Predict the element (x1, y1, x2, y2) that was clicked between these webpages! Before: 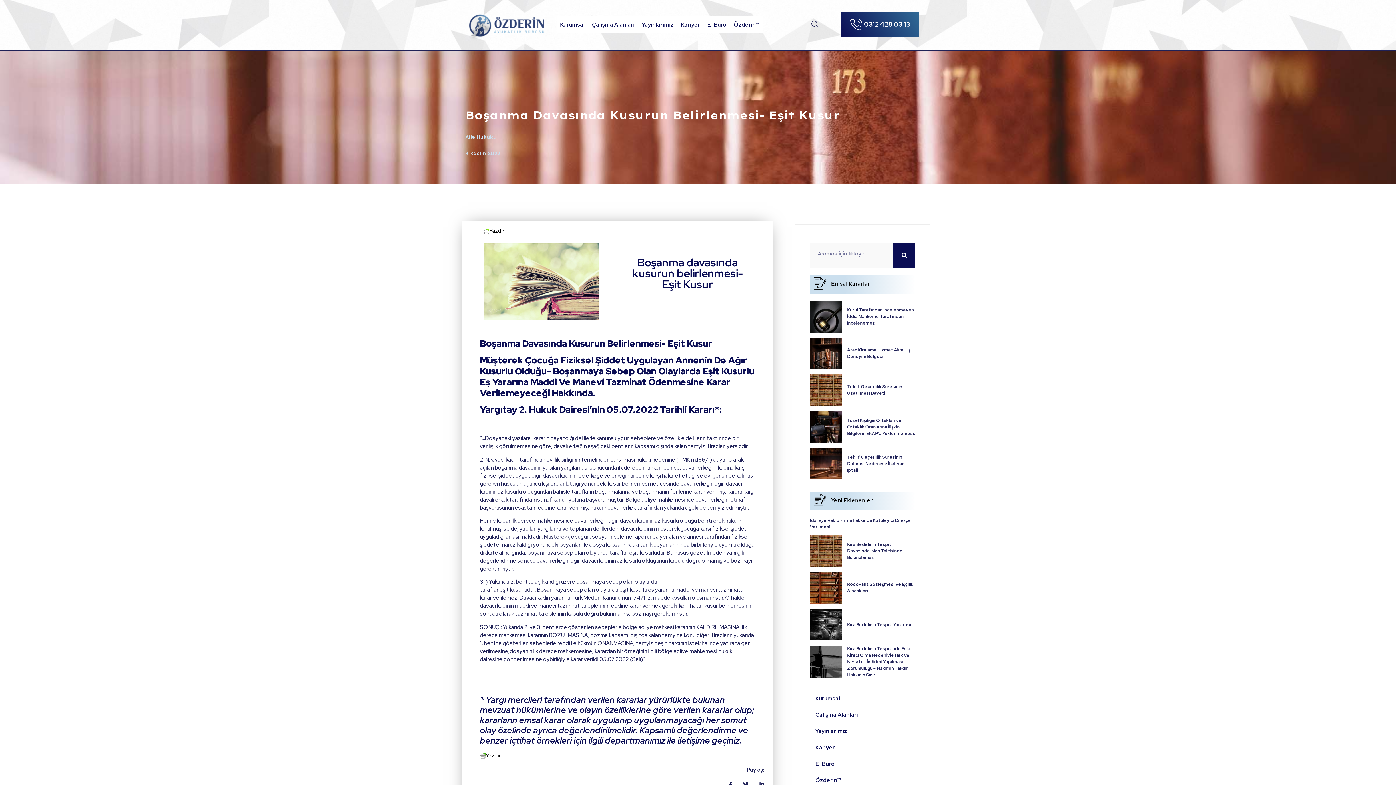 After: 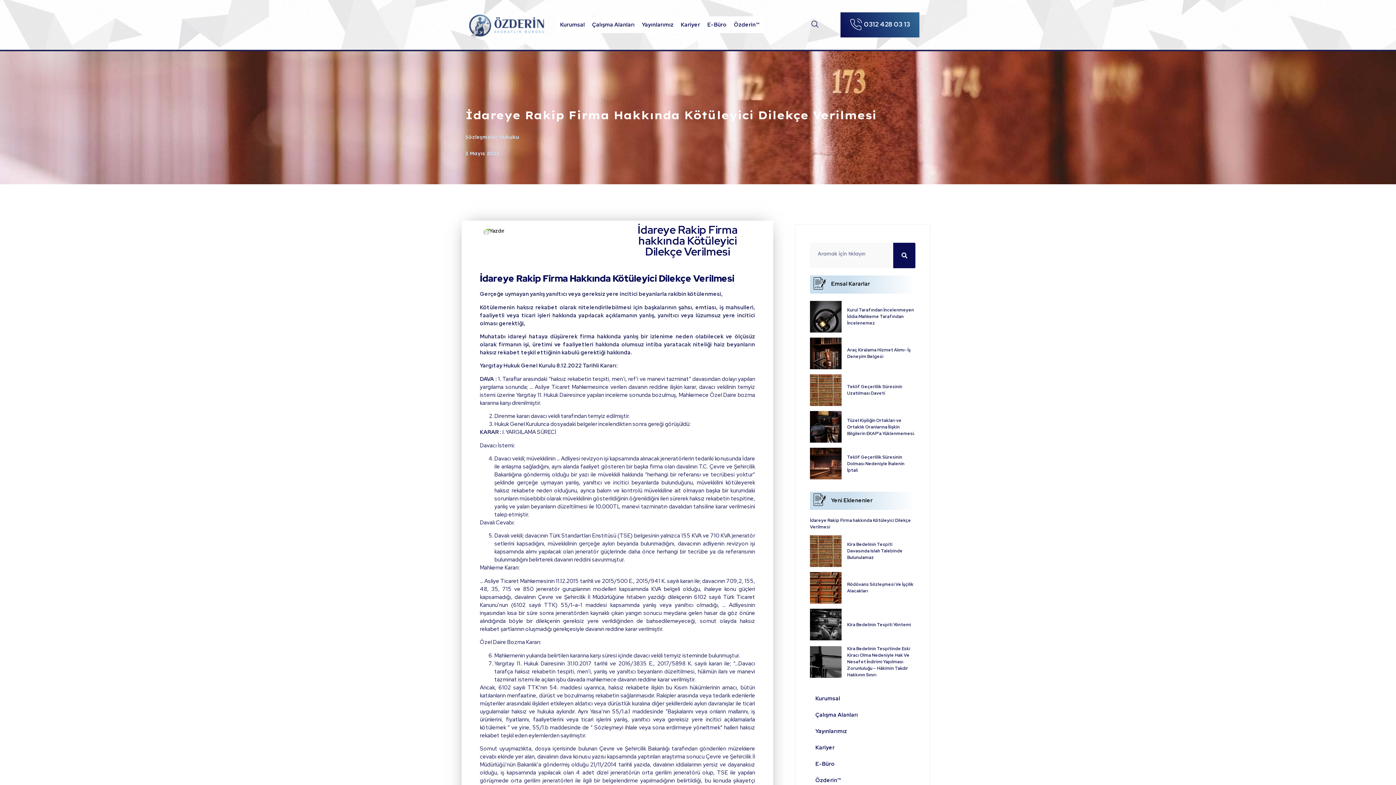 Action: label: İdareye Rakip Firma hakkında Kötüleyici Dilekçe Verilmesi bbox: (810, 517, 915, 535)